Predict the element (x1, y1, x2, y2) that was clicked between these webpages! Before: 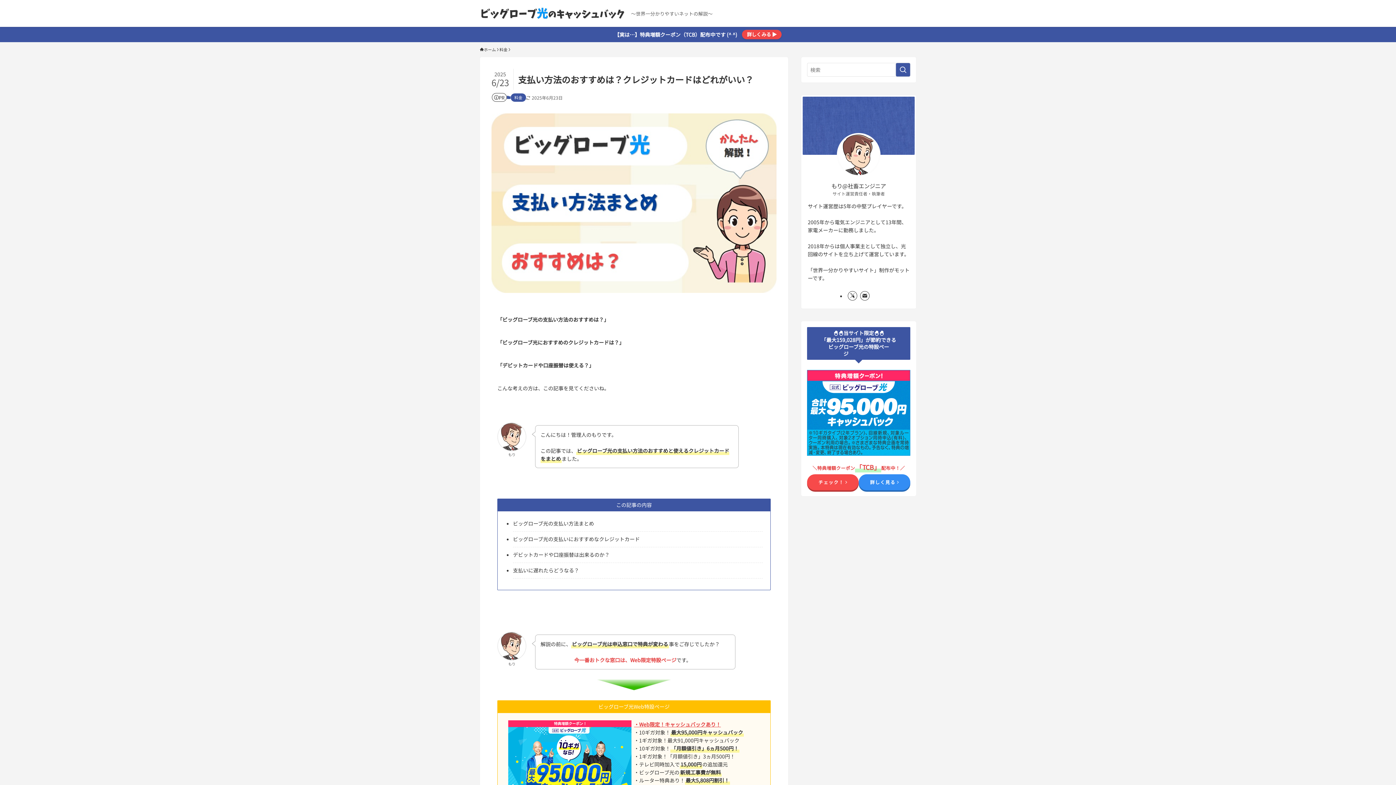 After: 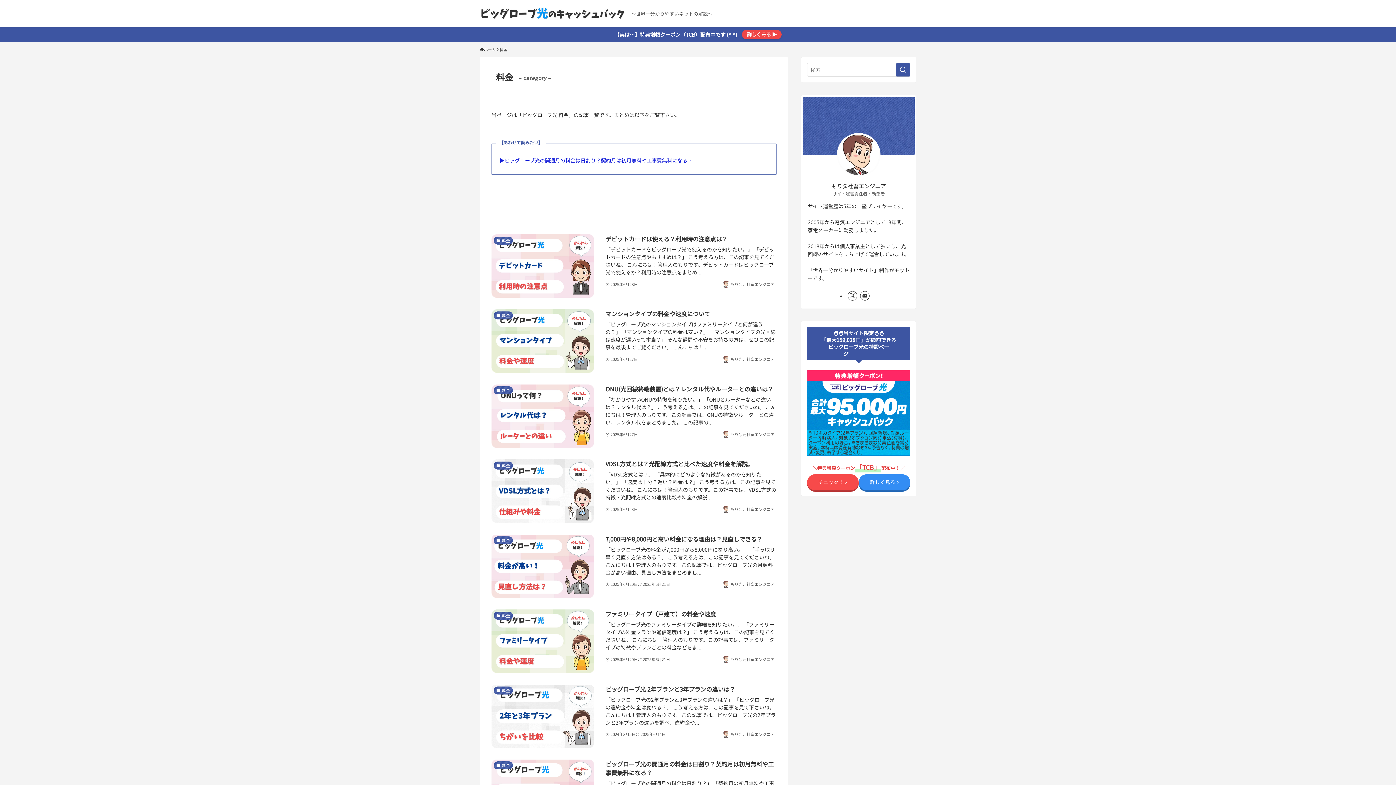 Action: label: 料金 bbox: (510, 93, 526, 101)